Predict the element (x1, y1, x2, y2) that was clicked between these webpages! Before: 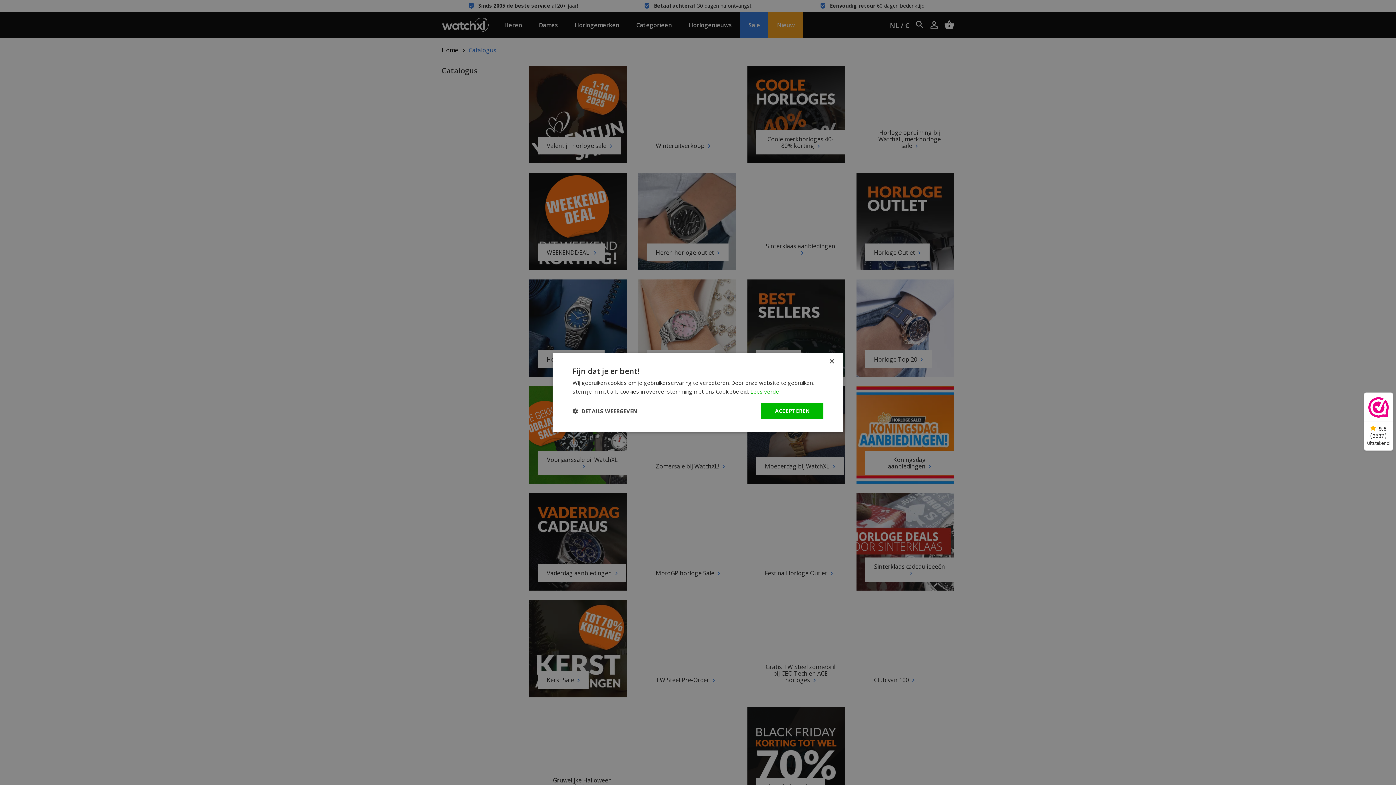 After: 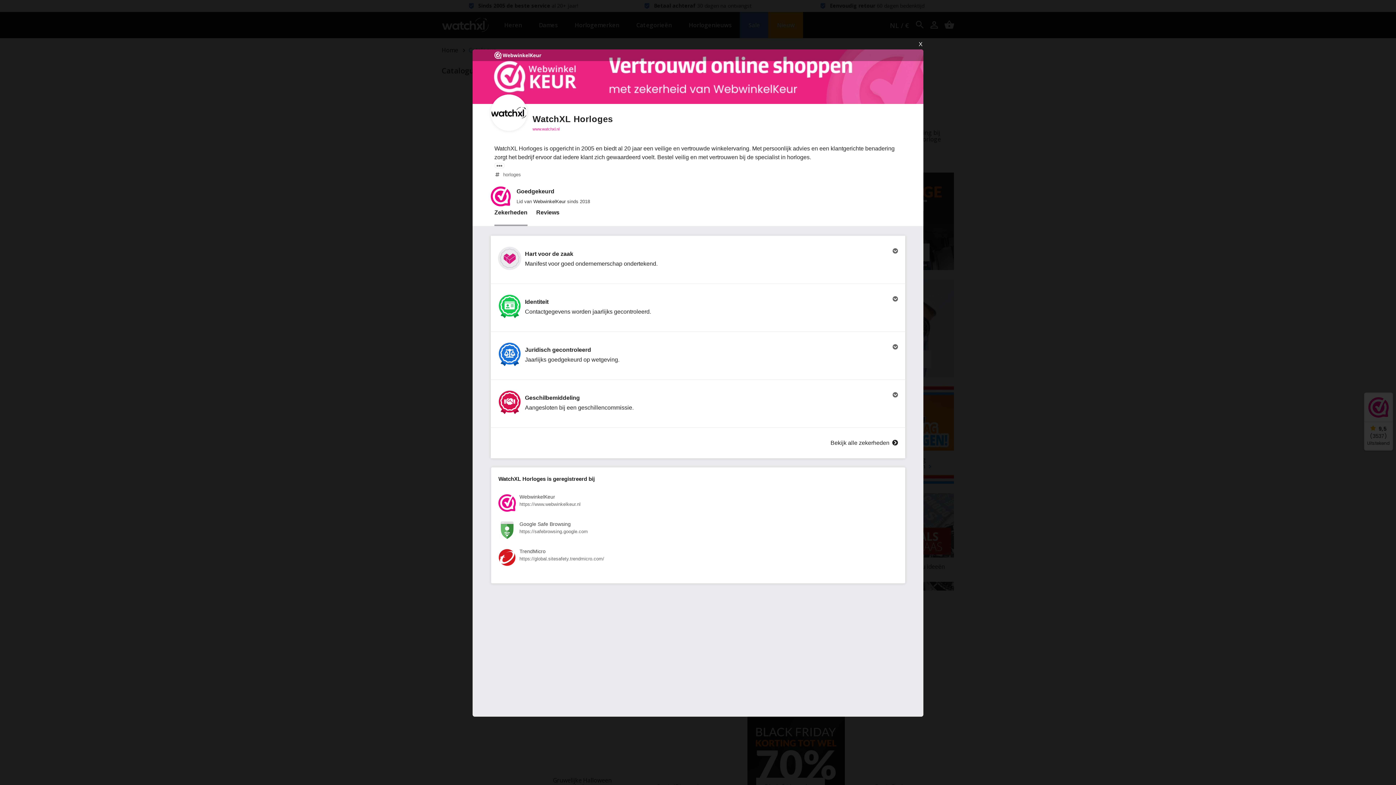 Action: label: 9,5
(3537)
Uitstekend bbox: (1364, 393, 1393, 450)